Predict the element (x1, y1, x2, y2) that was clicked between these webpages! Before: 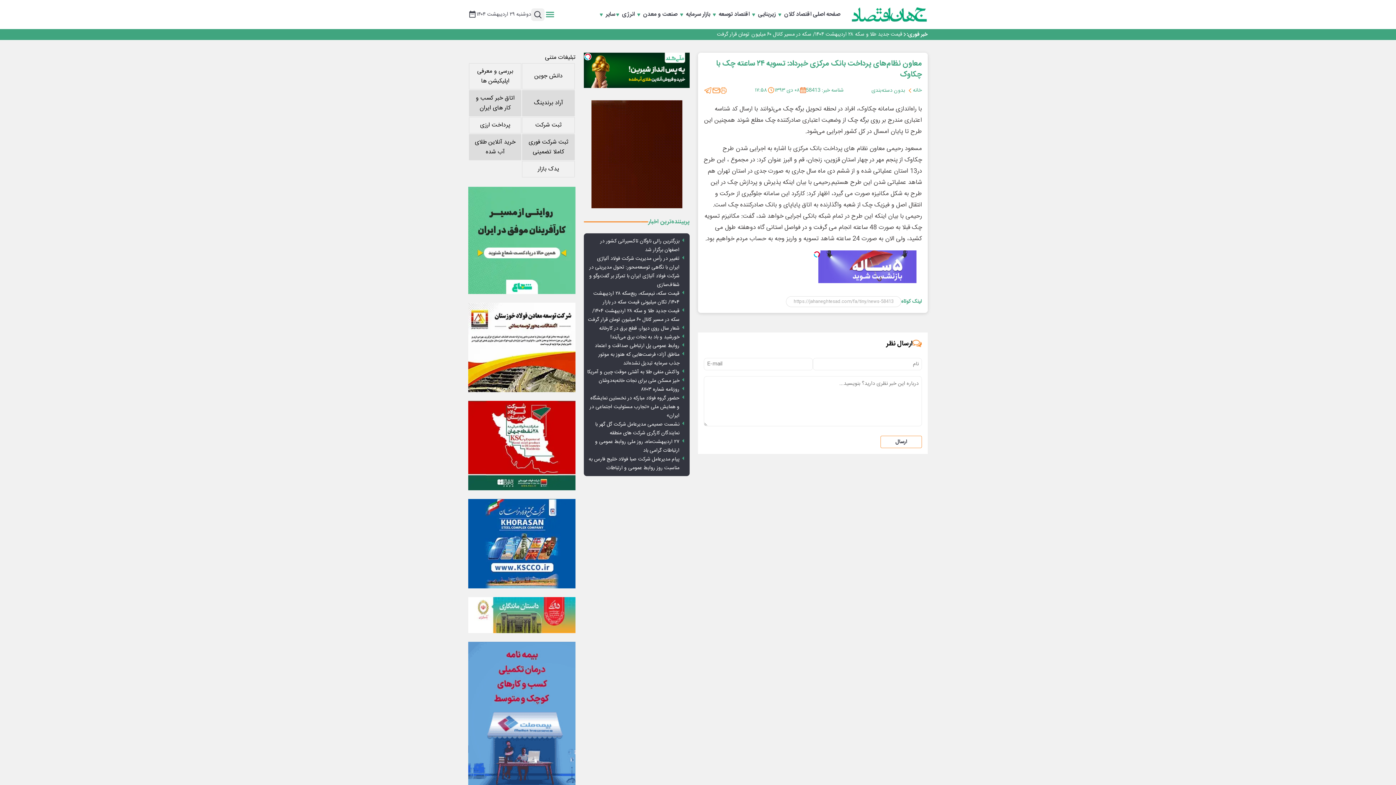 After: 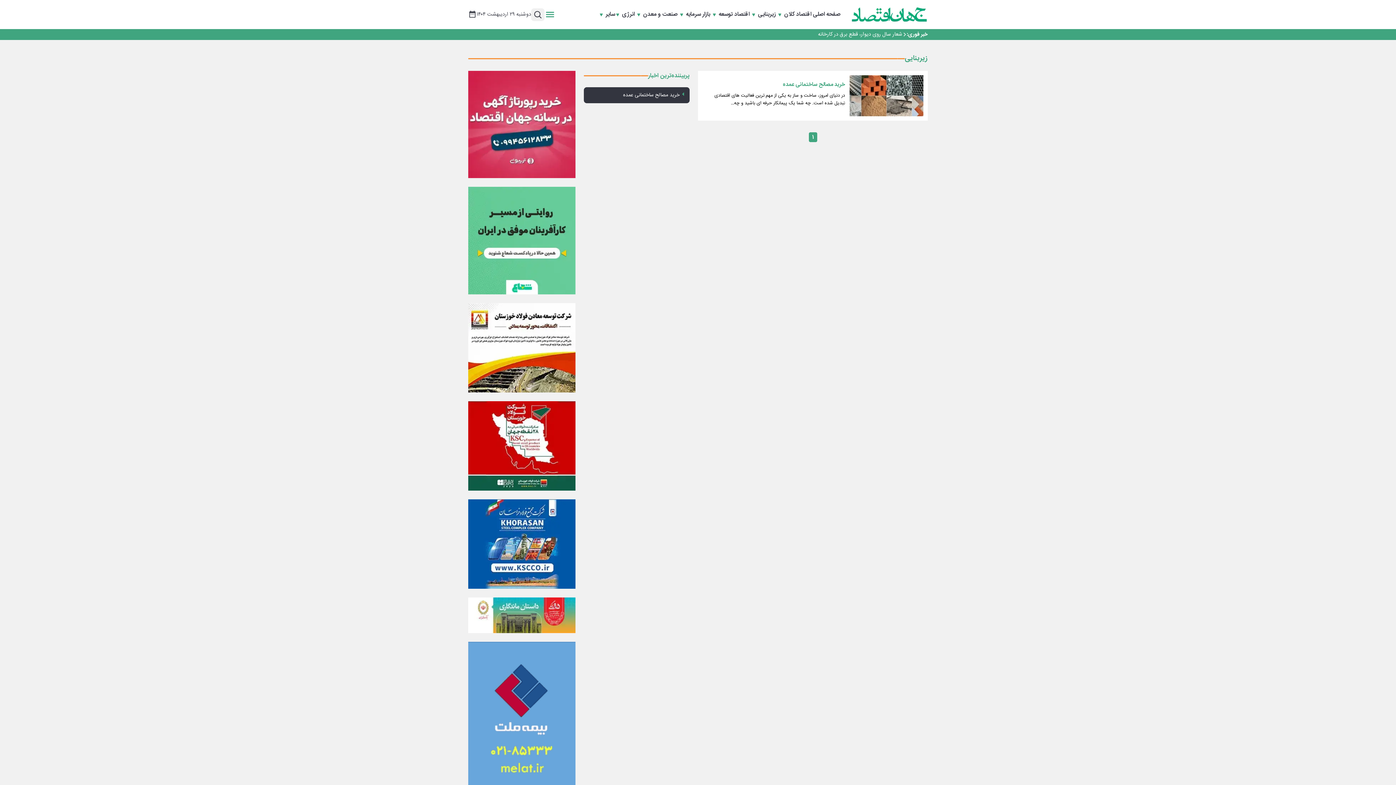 Action: bbox: (758, 8, 777, 21) label:  زیربنایی